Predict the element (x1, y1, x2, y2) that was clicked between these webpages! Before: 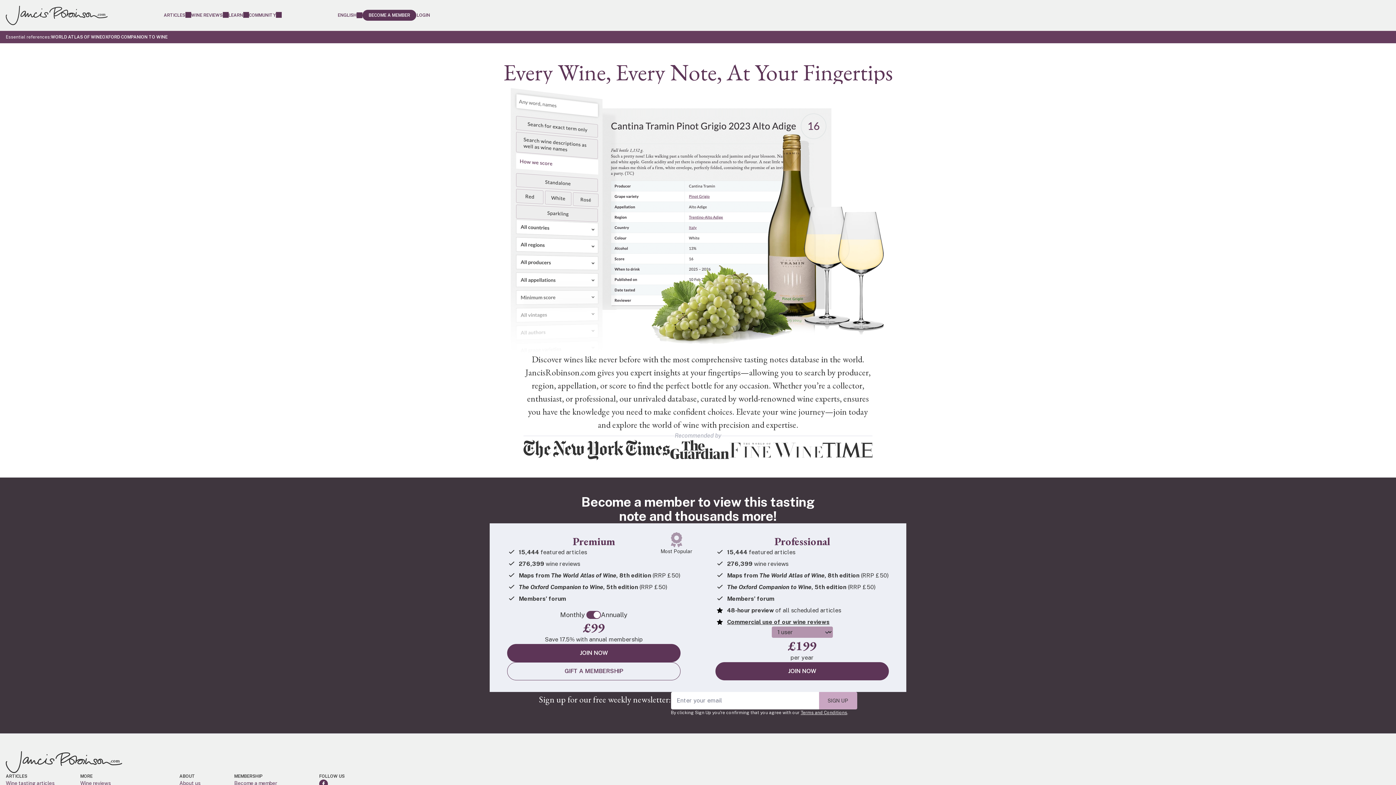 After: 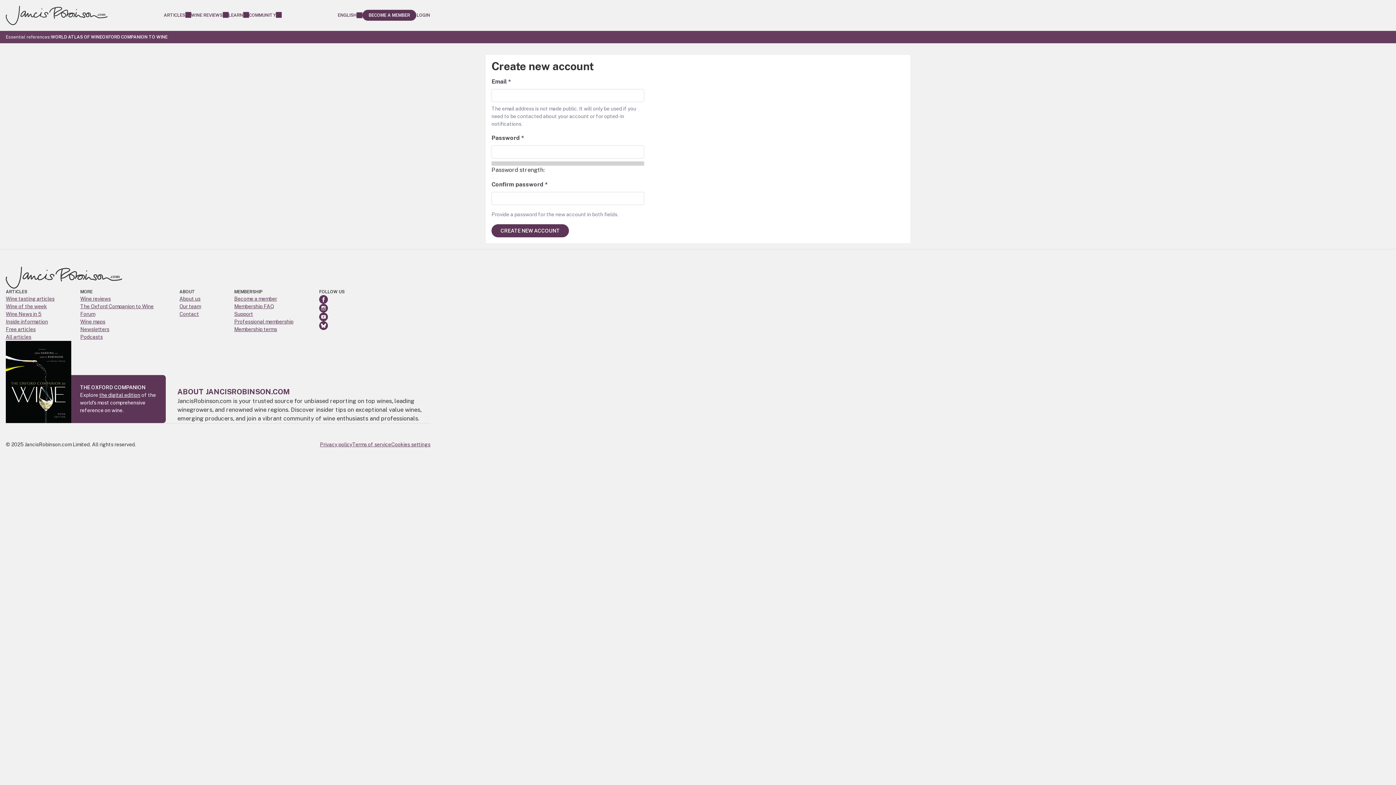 Action: bbox: (715, 662, 889, 680) label: JOIN NOW